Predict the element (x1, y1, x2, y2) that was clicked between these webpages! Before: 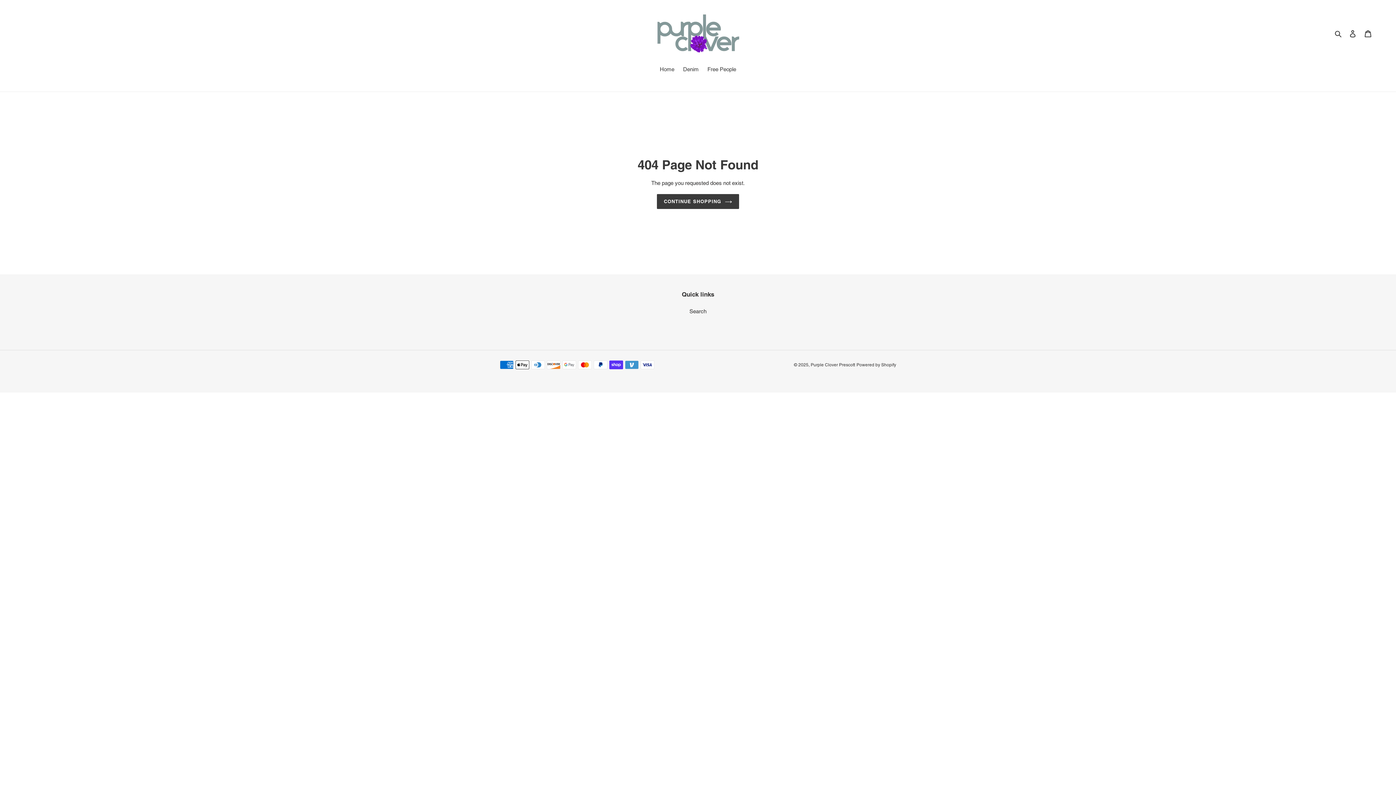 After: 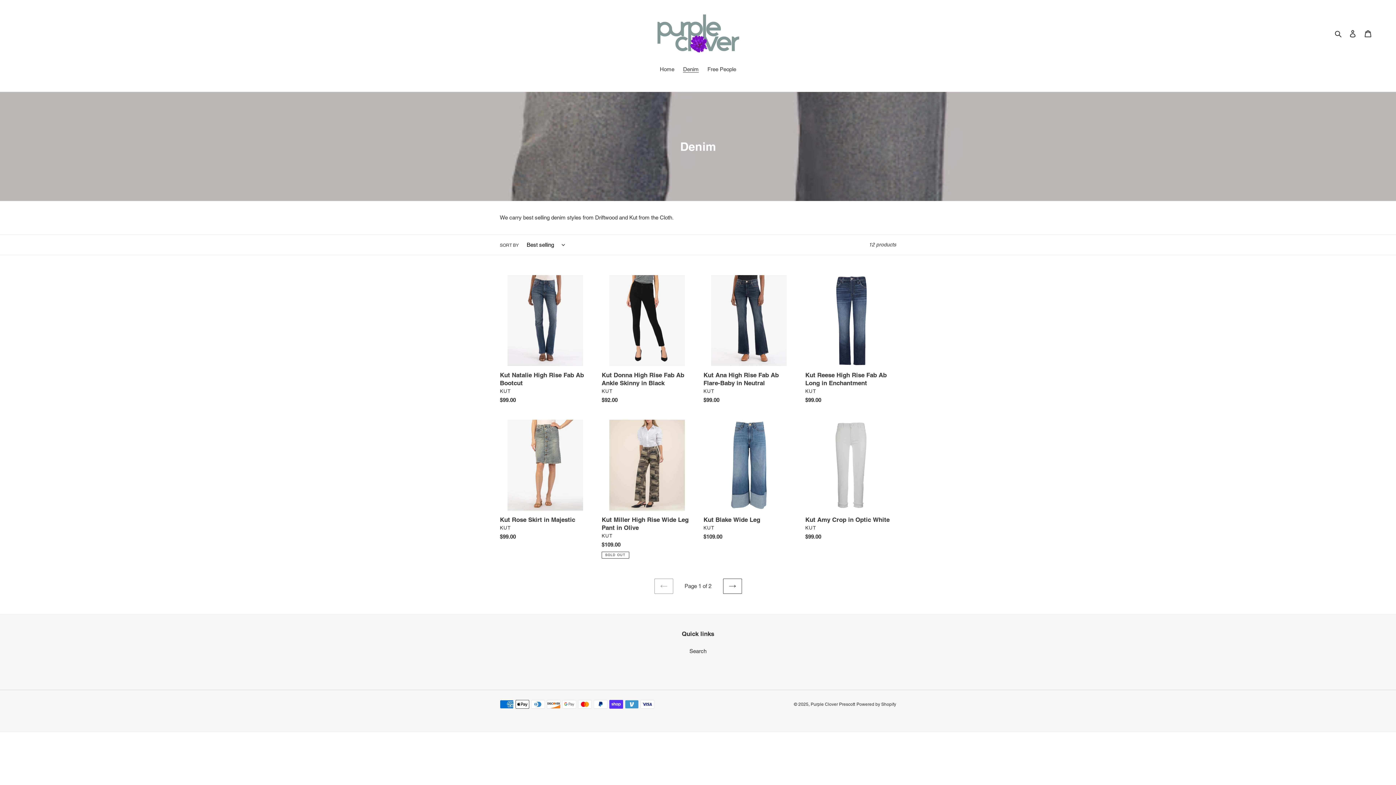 Action: bbox: (679, 65, 702, 74) label: Denim